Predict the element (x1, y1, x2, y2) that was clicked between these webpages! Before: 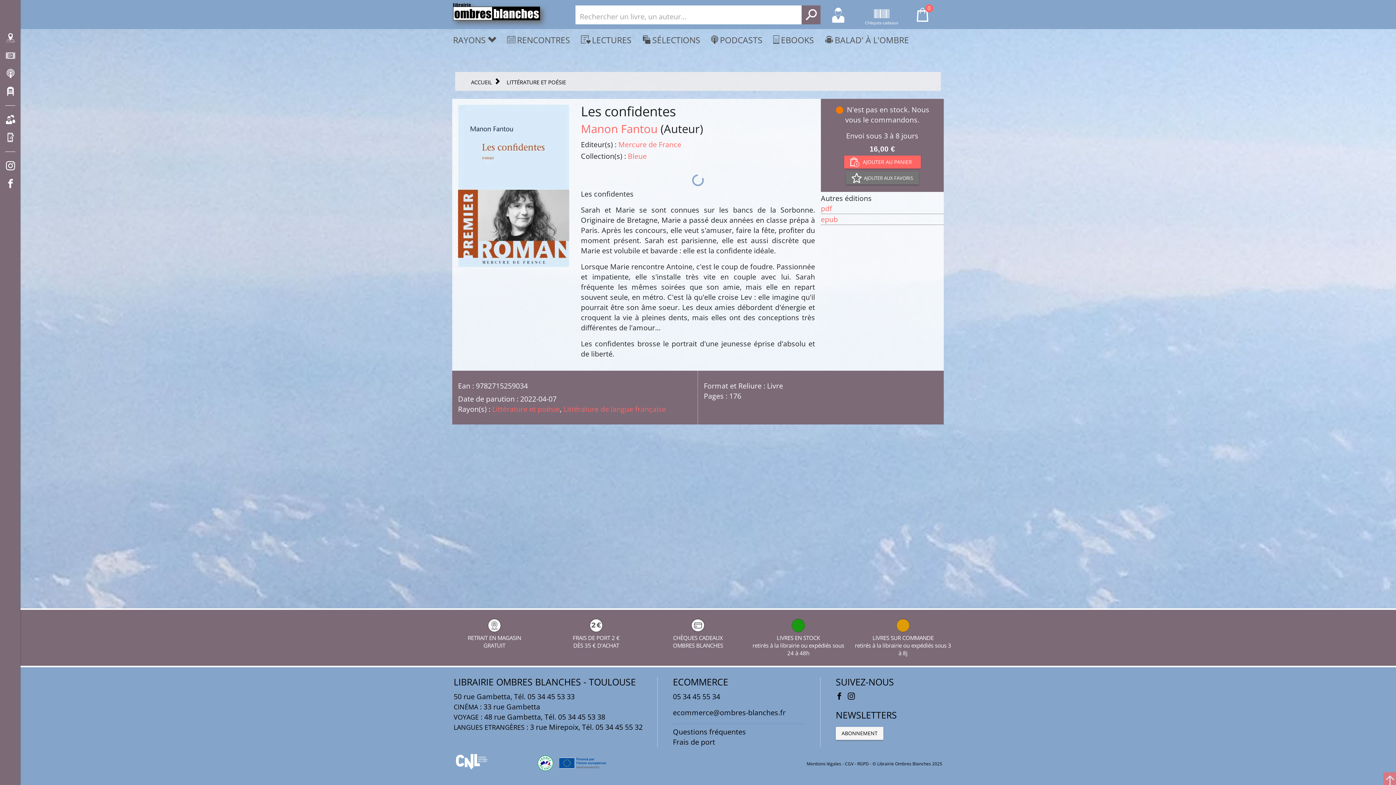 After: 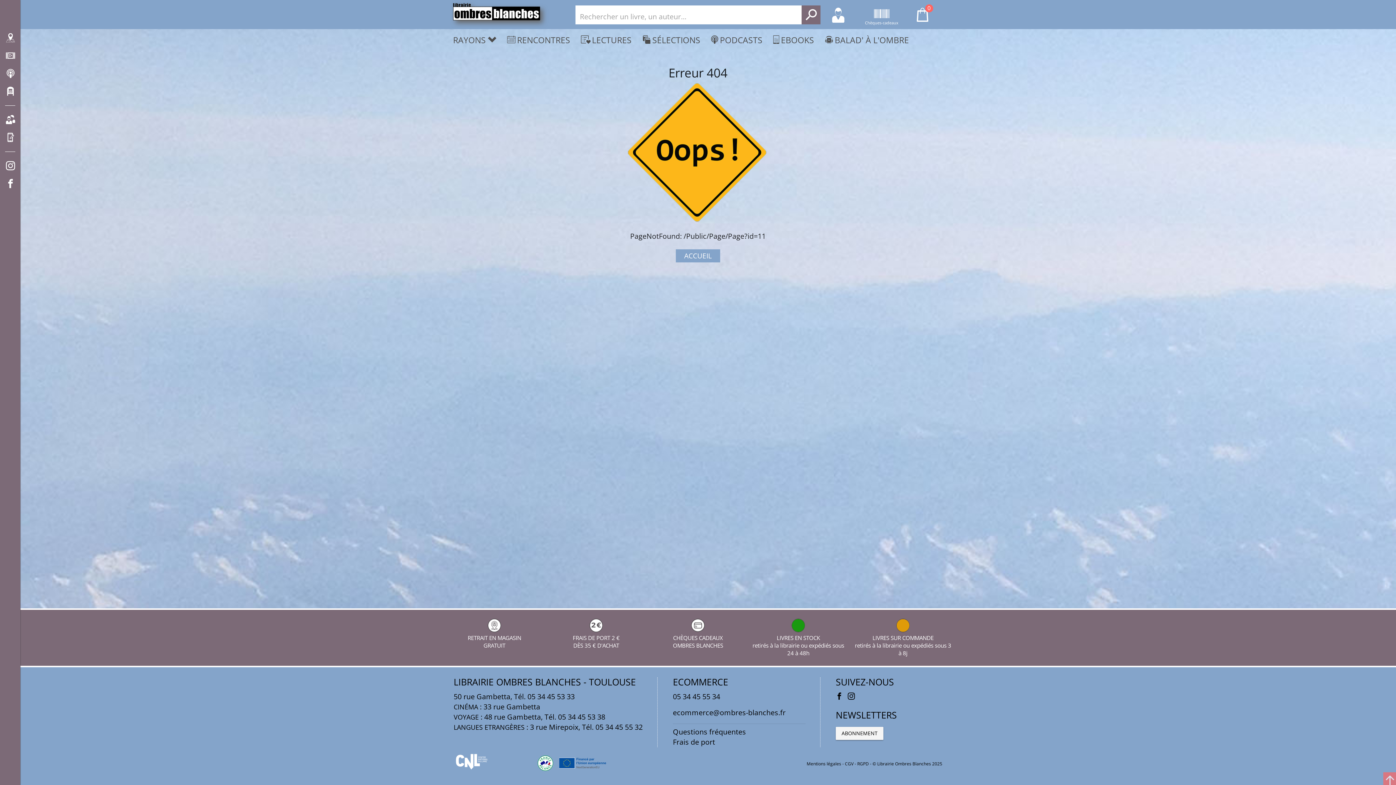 Action: bbox: (857, 761, 869, 767) label: RGPD